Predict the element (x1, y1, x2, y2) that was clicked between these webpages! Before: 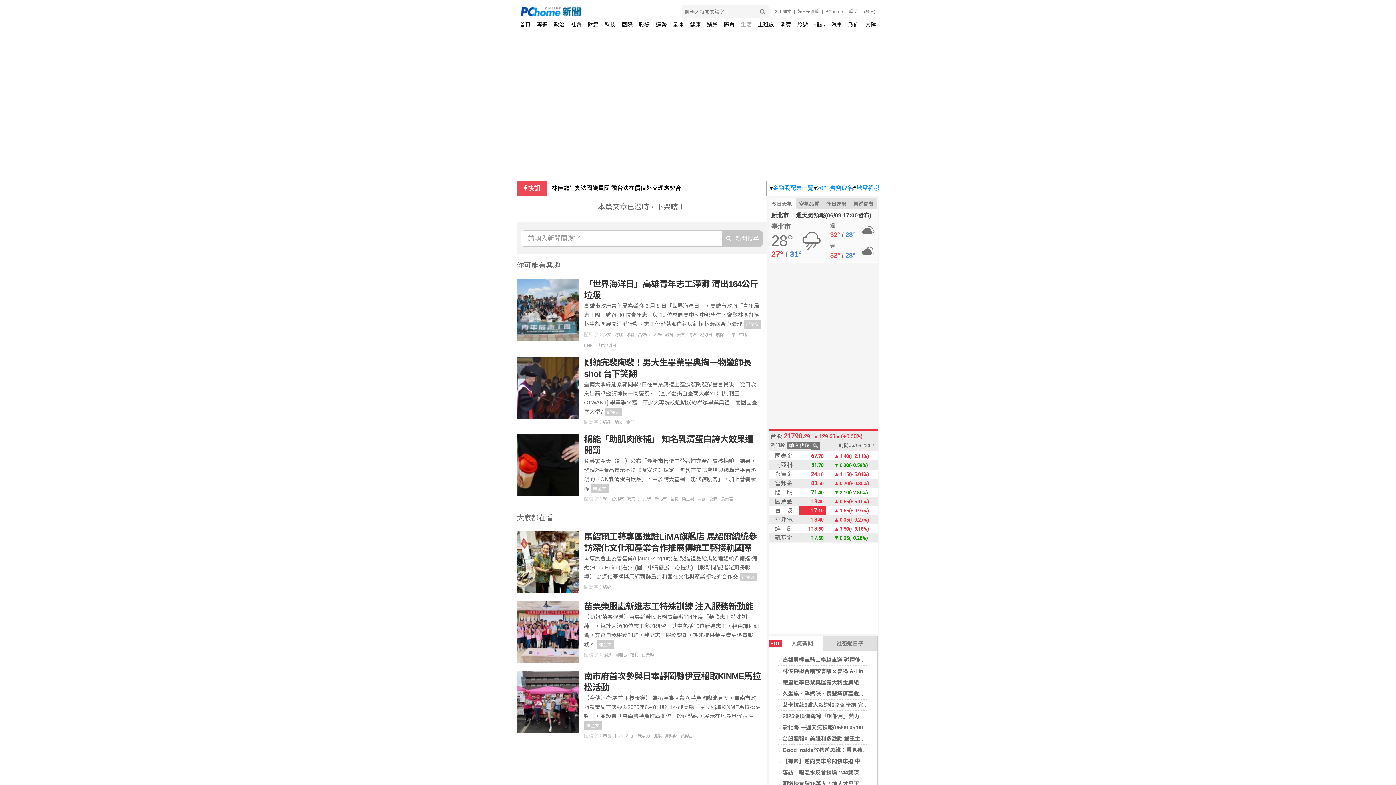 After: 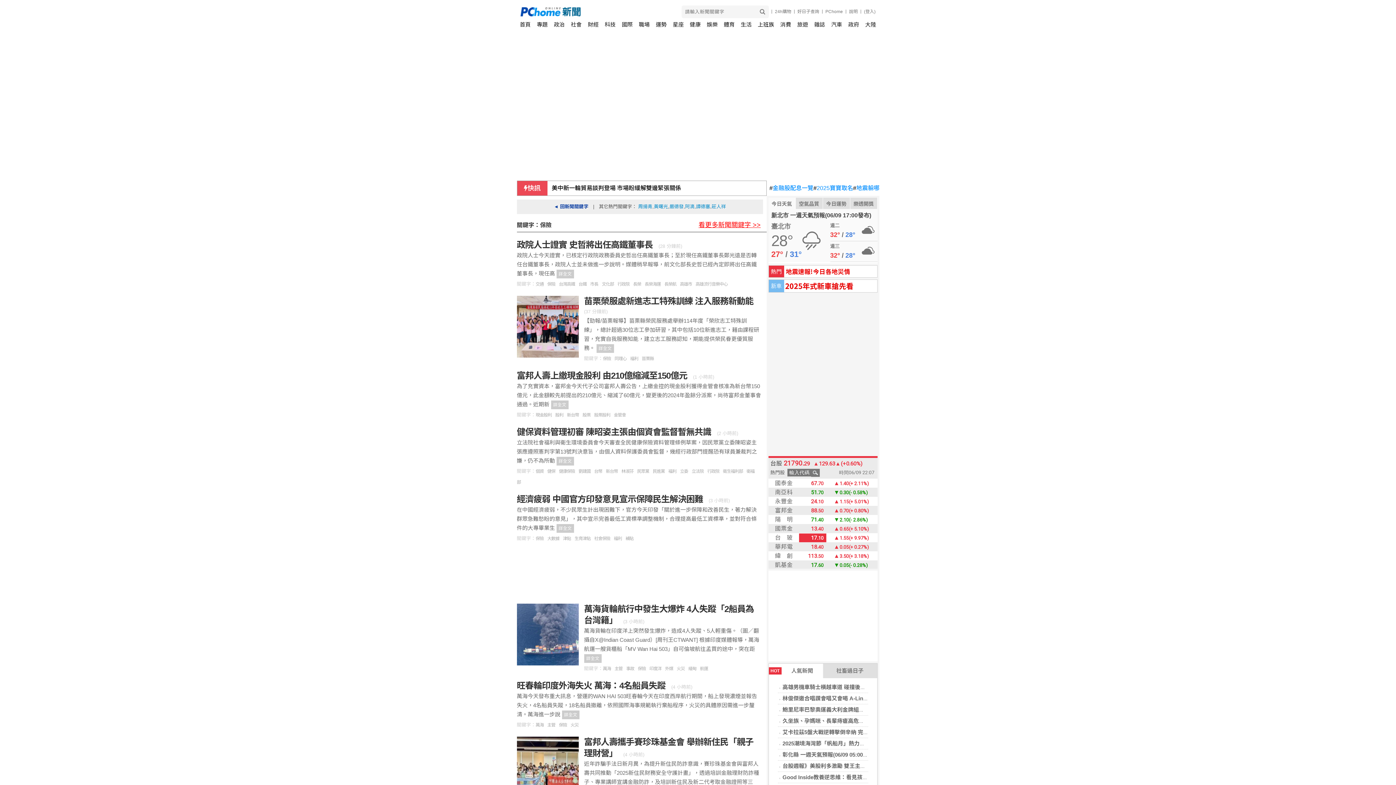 Action: bbox: (603, 652, 614, 657) label: 保險